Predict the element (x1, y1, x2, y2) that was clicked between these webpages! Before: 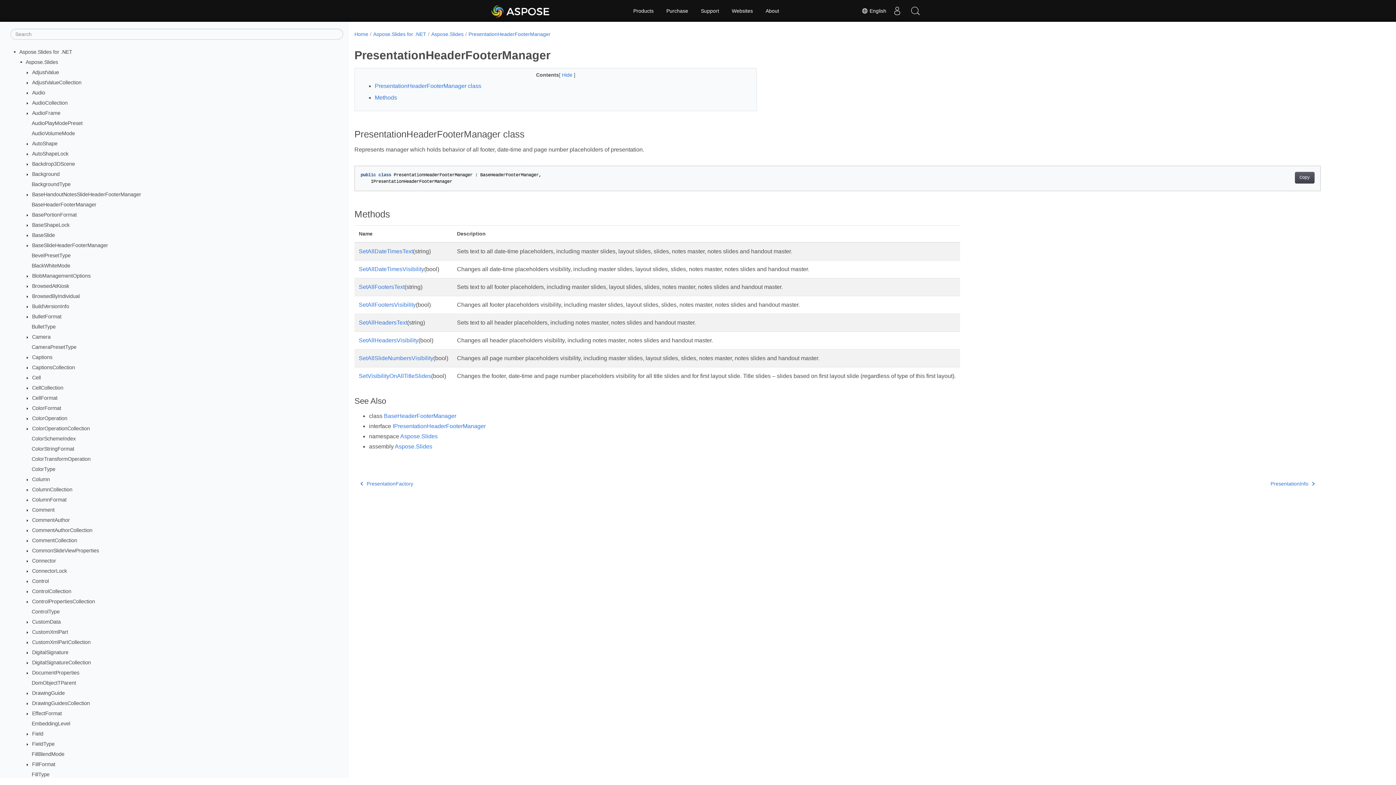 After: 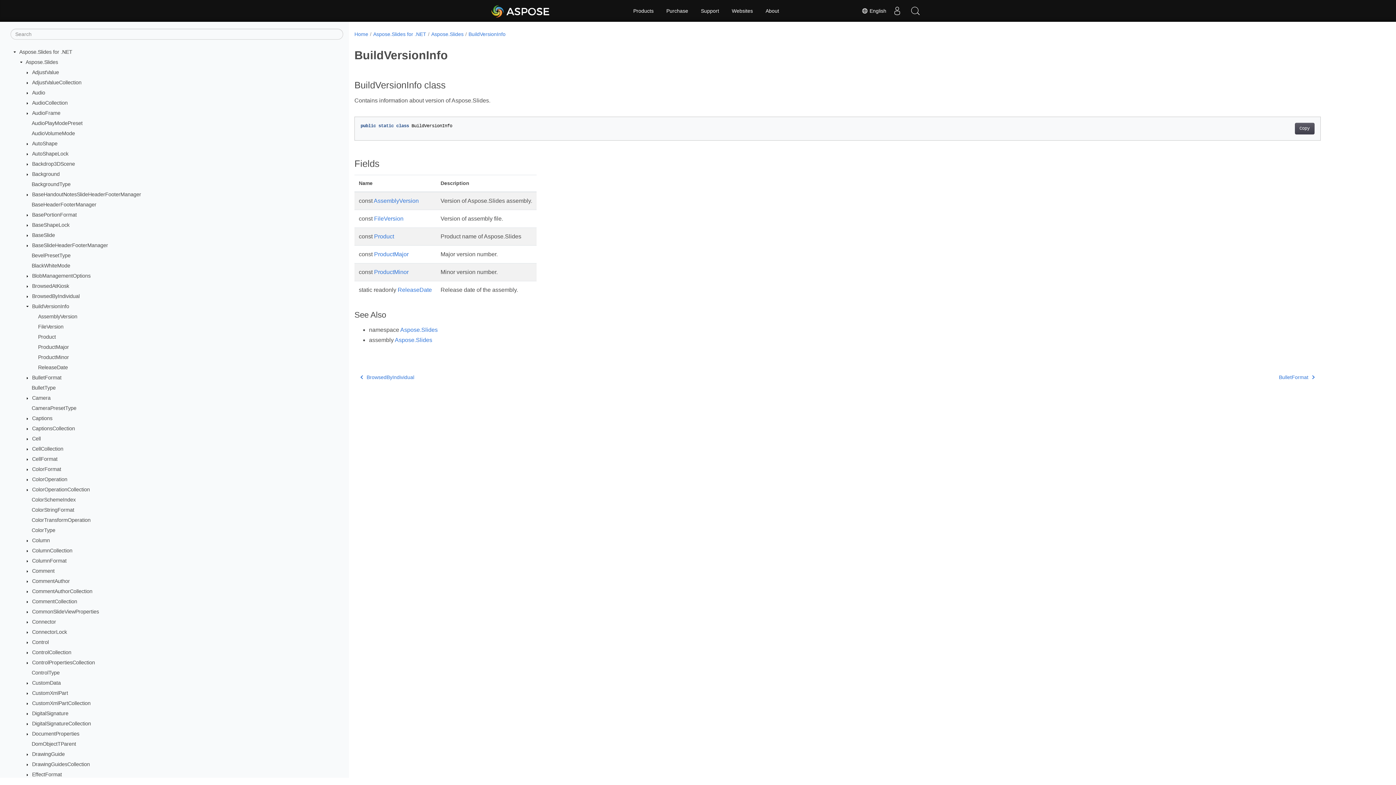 Action: label: BuildVersionInfo bbox: (32, 303, 69, 309)